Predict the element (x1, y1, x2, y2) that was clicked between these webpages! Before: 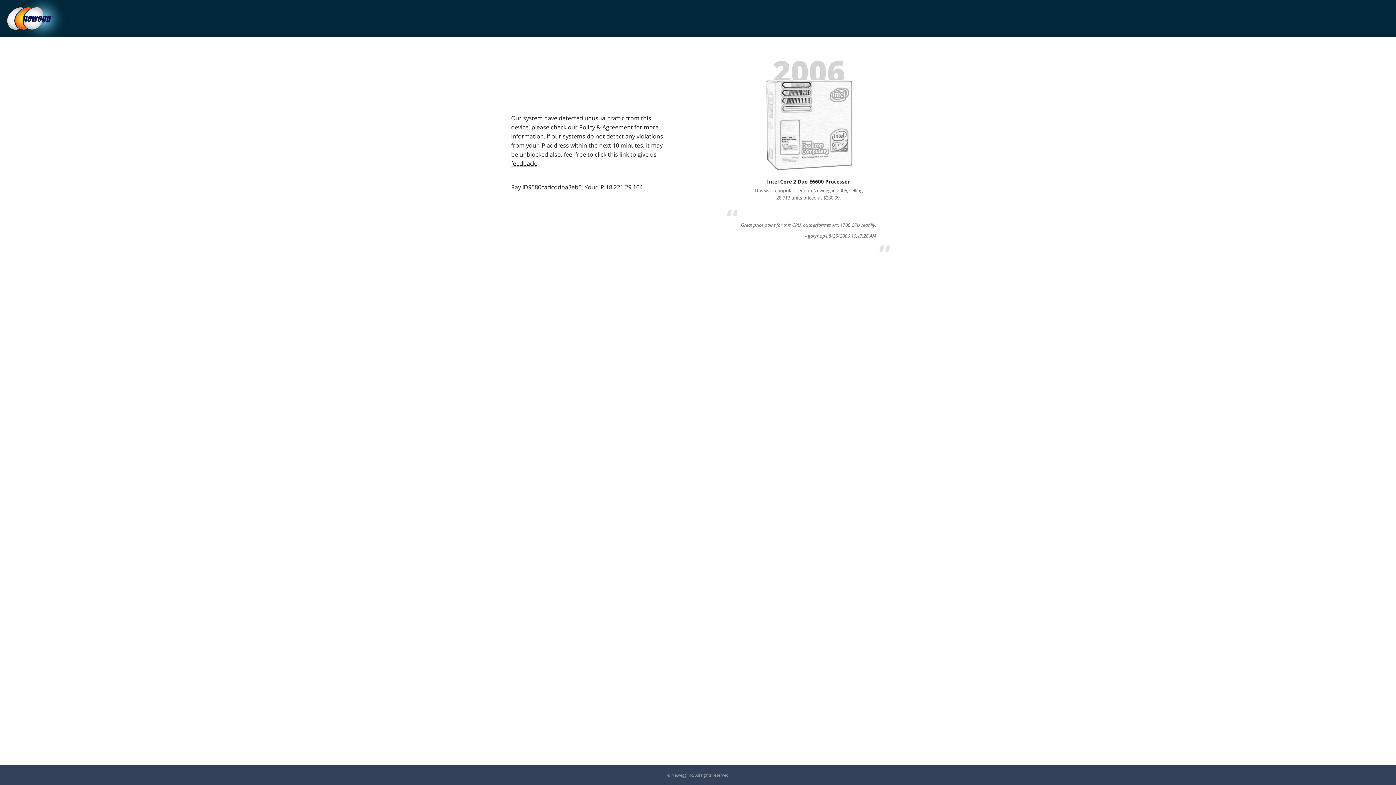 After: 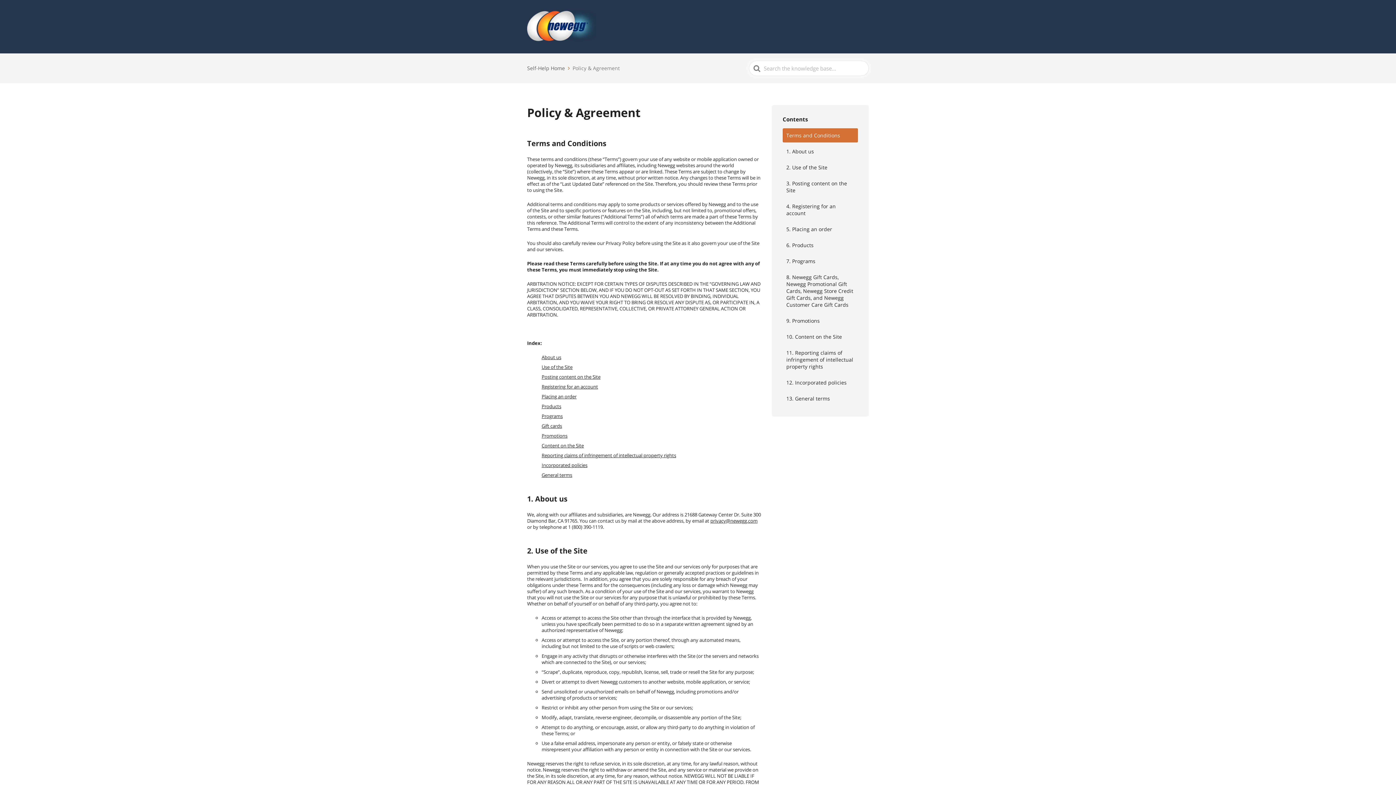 Action: label: Policy & Agreement bbox: (579, 123, 633, 131)